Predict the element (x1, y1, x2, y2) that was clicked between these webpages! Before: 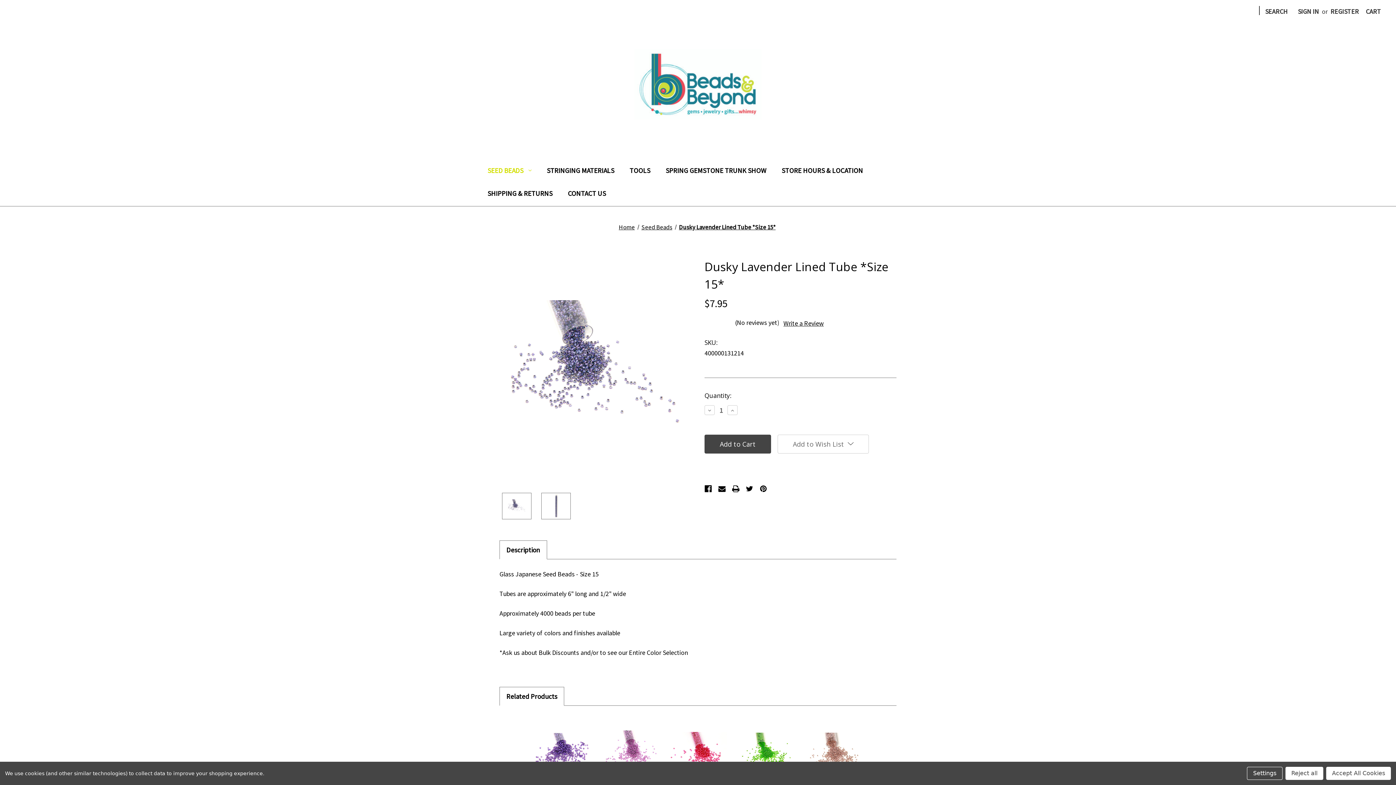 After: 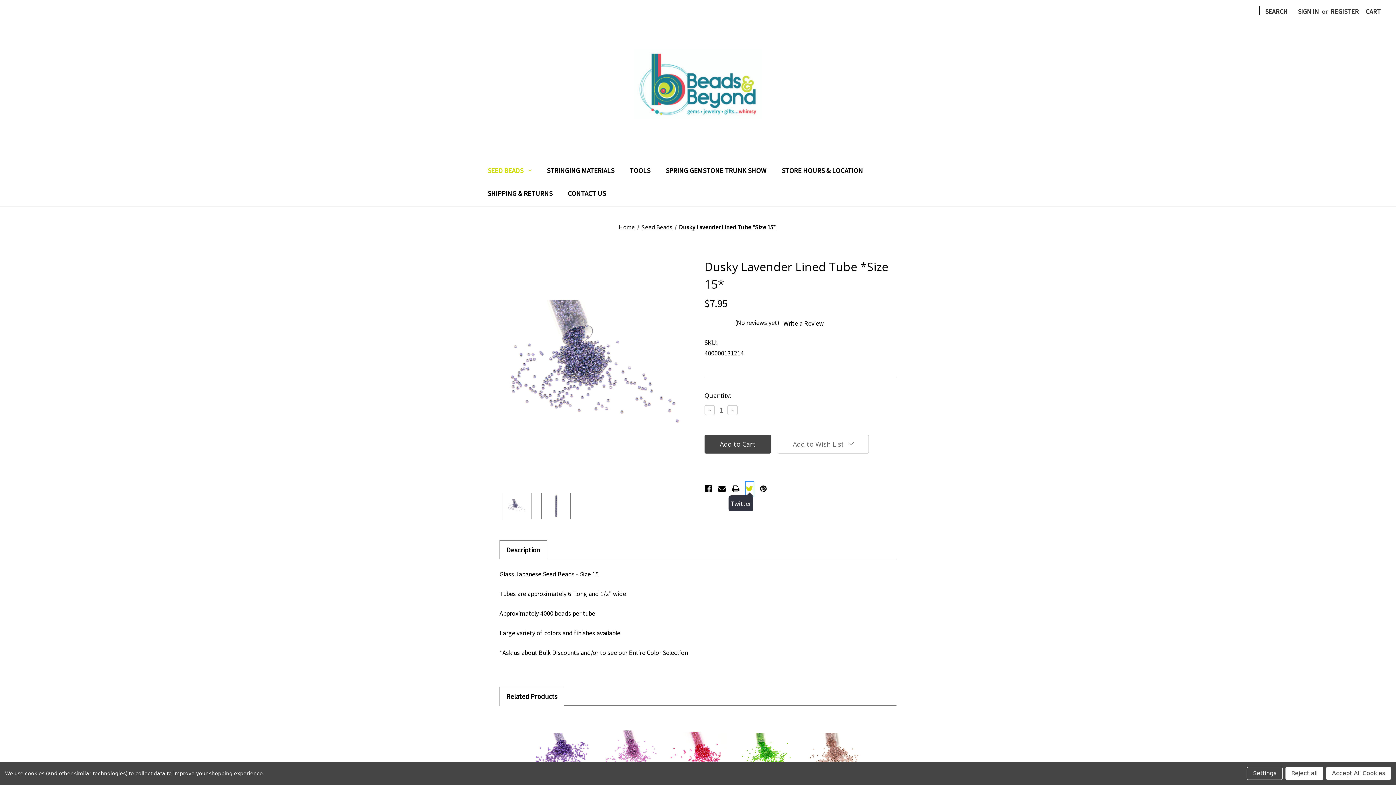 Action: label: Twitter bbox: (746, 482, 753, 495)